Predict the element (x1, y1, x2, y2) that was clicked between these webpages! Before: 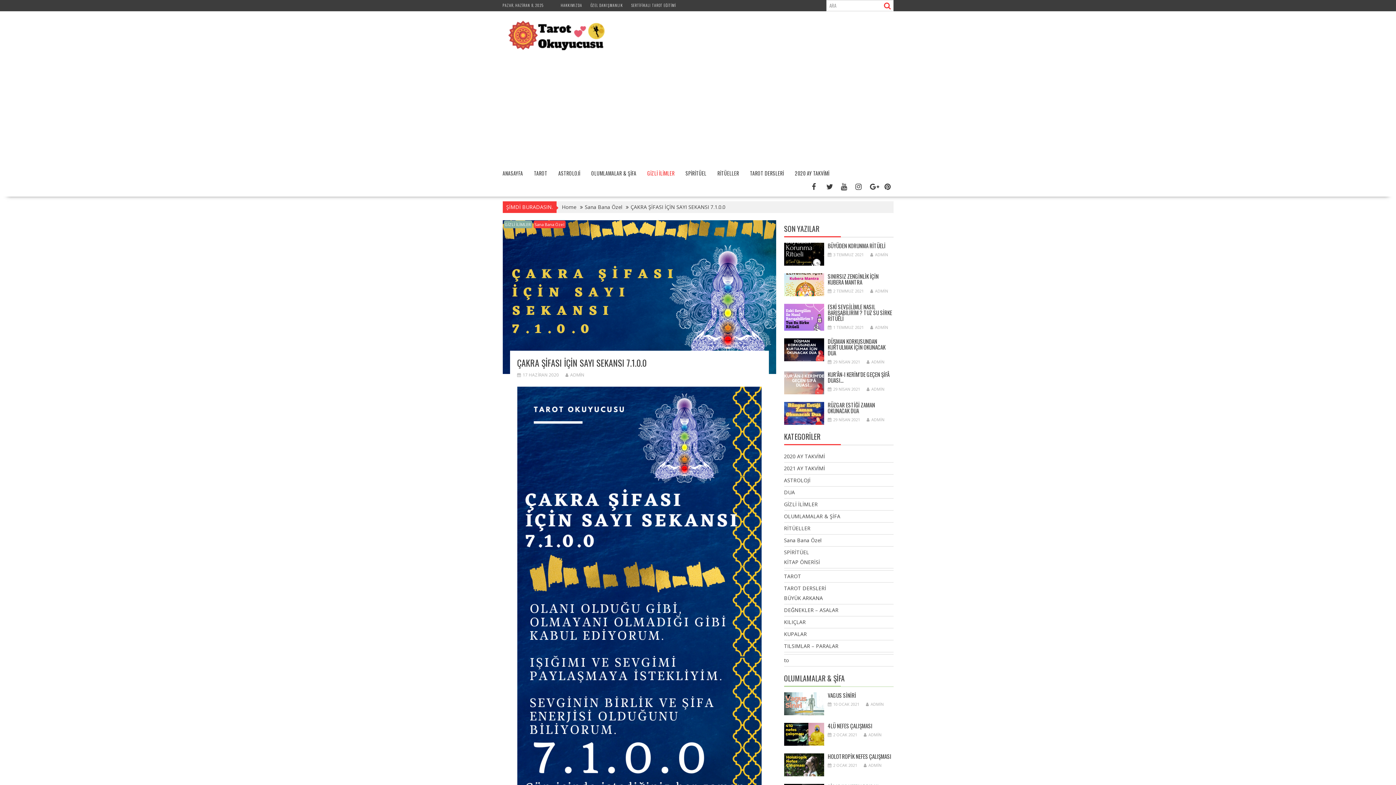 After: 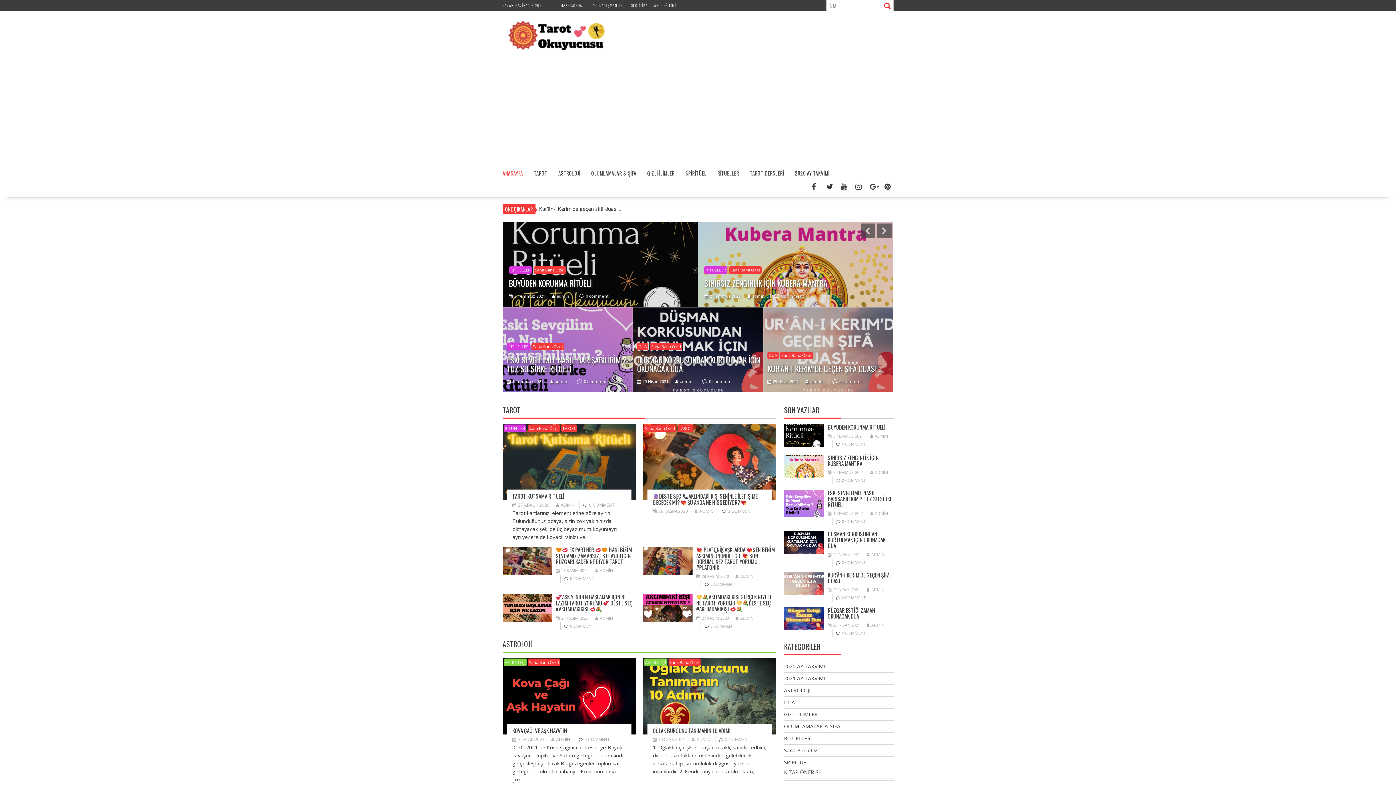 Action: label: Home bbox: (562, 203, 576, 211)